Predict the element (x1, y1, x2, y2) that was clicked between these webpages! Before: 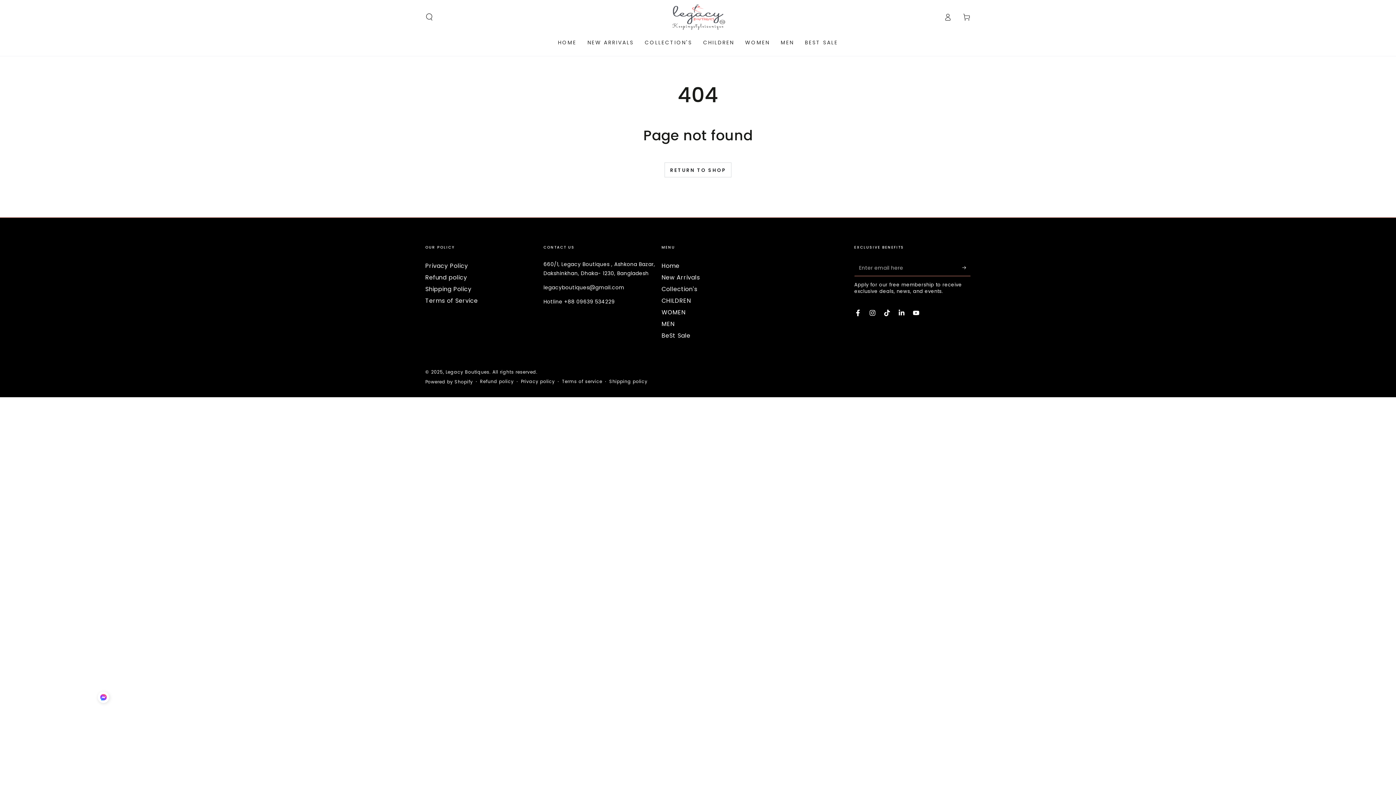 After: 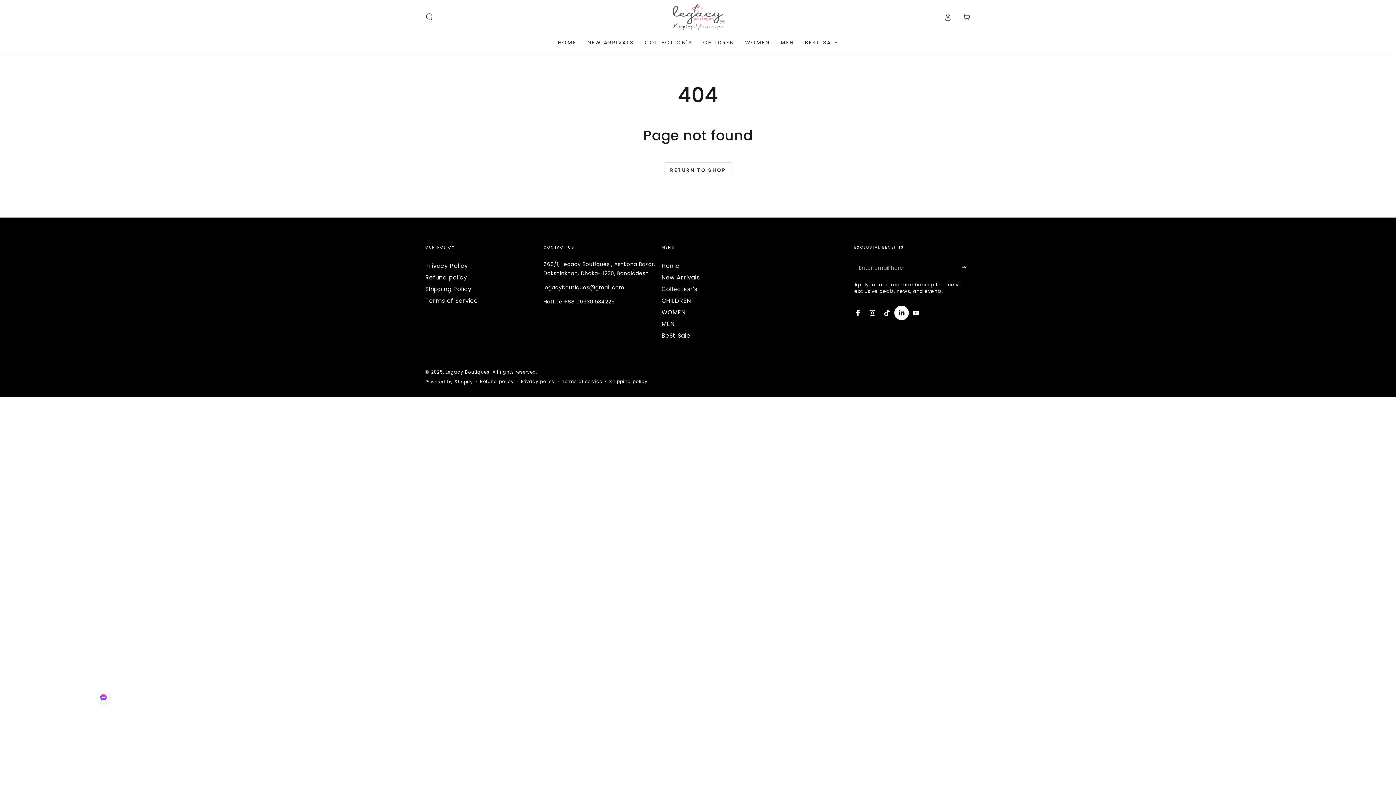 Action: bbox: (894, 305, 909, 320) label: LinkedIn